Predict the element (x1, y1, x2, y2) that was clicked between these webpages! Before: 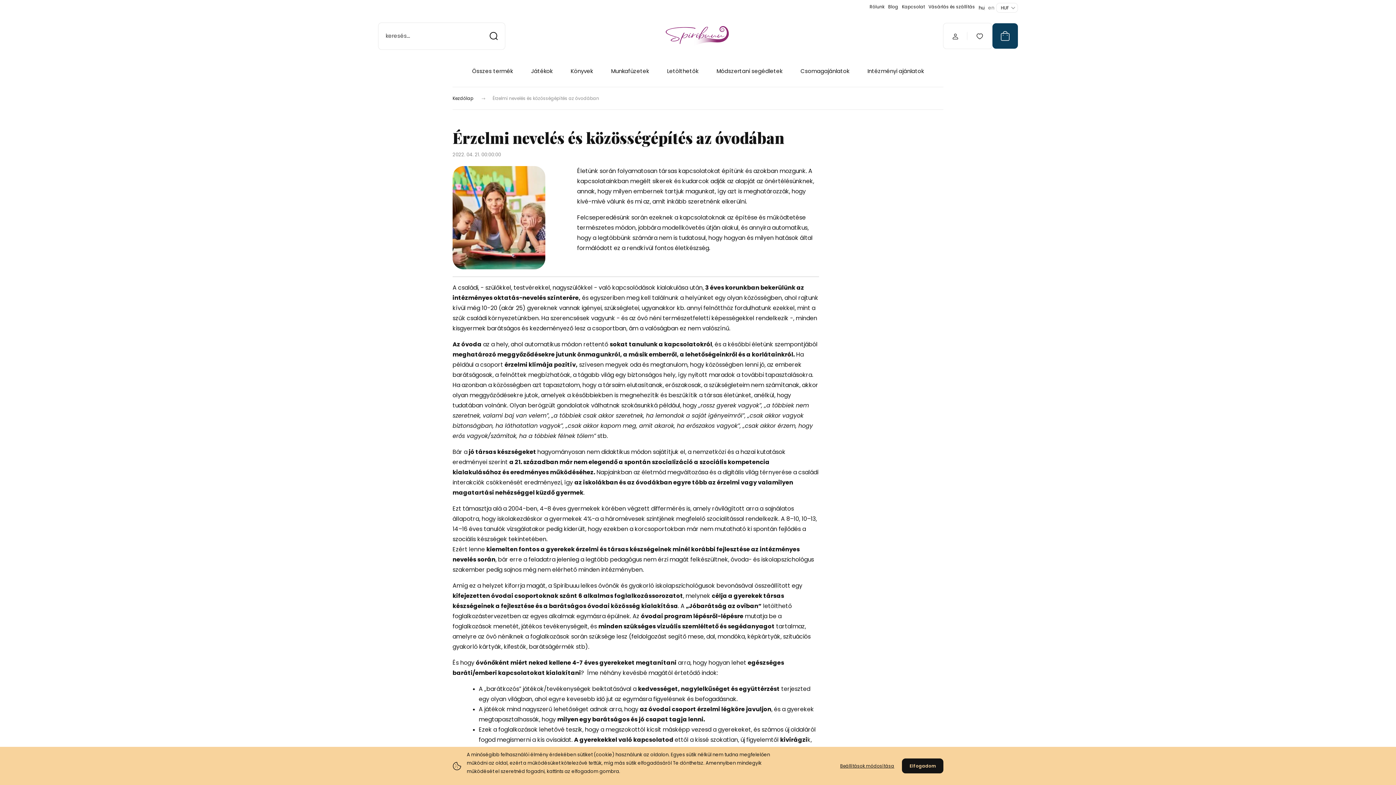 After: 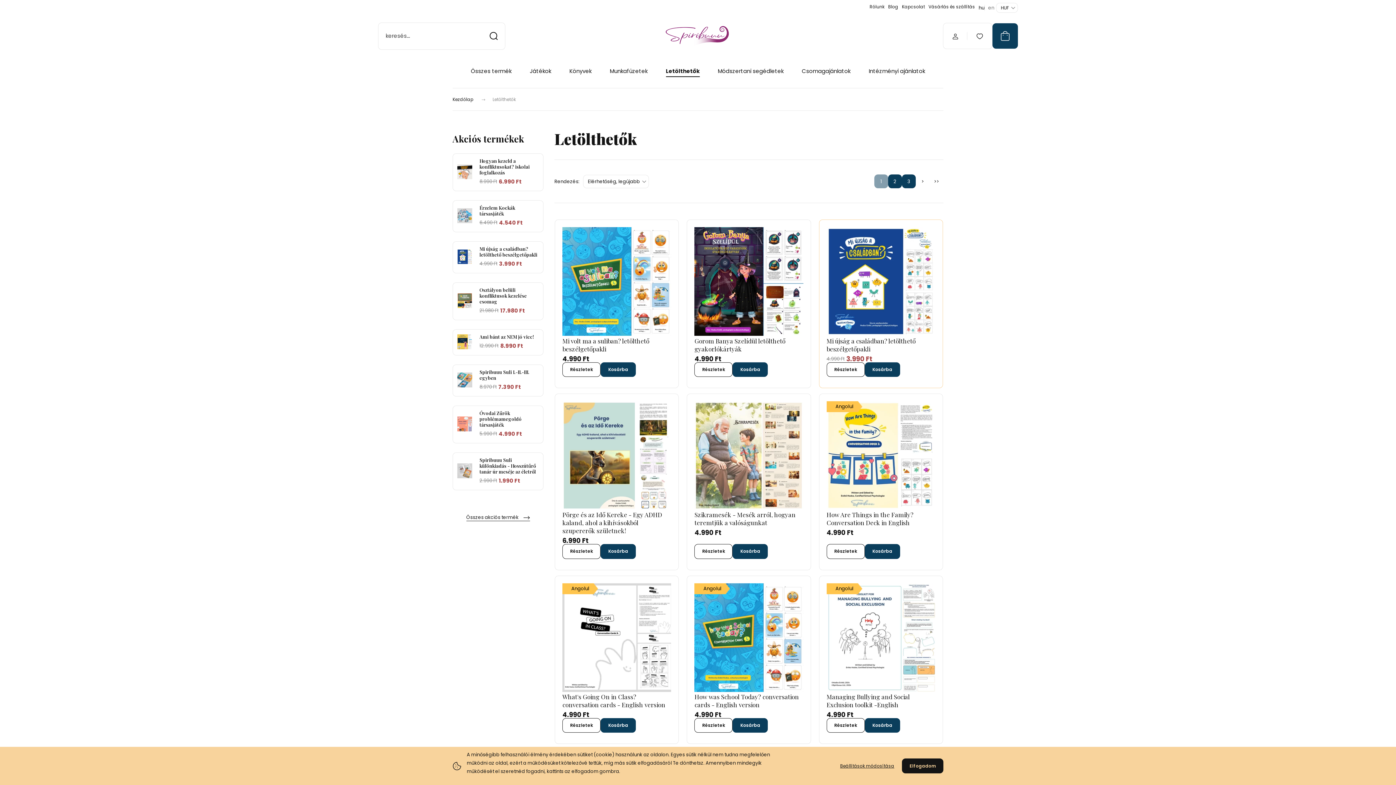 Action: label: Letölthetők bbox: (667, 67, 698, 75)